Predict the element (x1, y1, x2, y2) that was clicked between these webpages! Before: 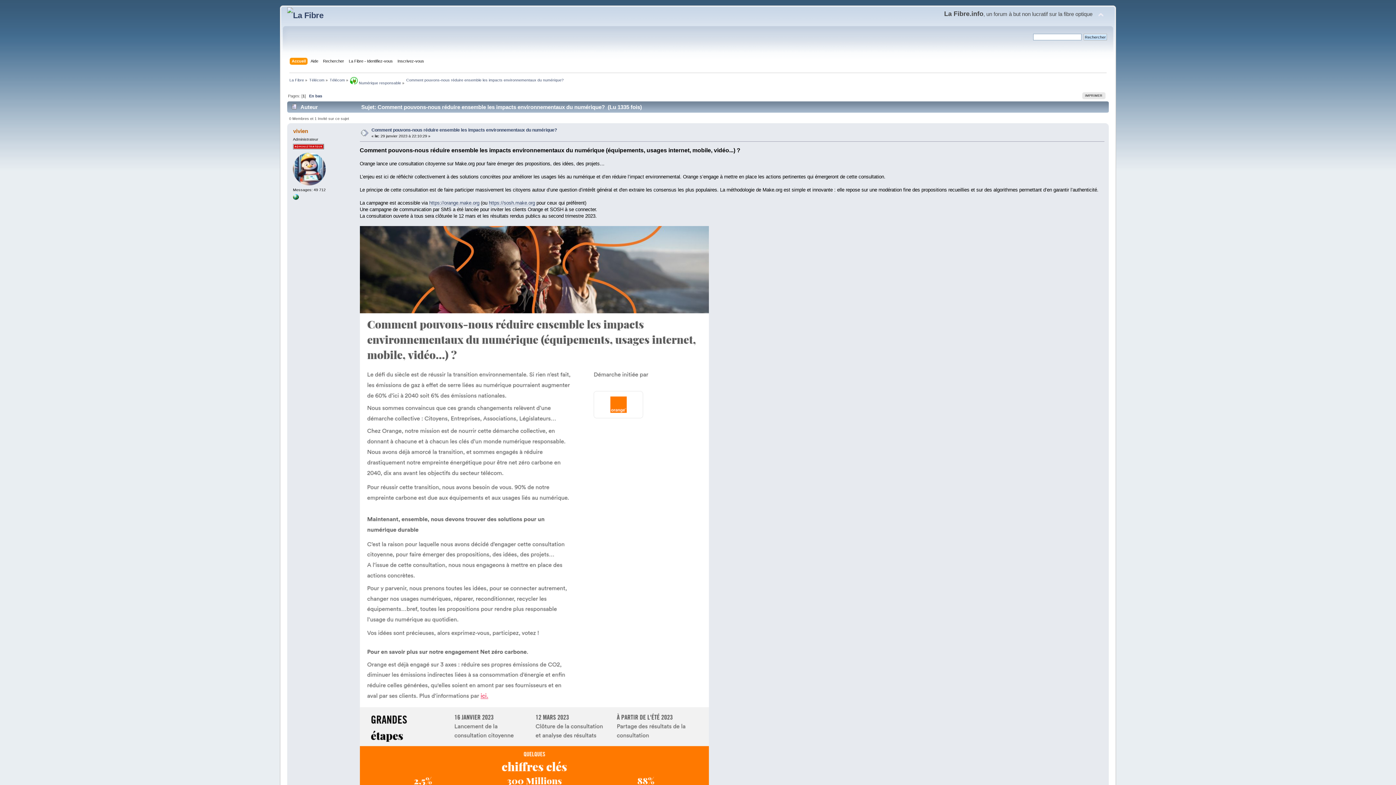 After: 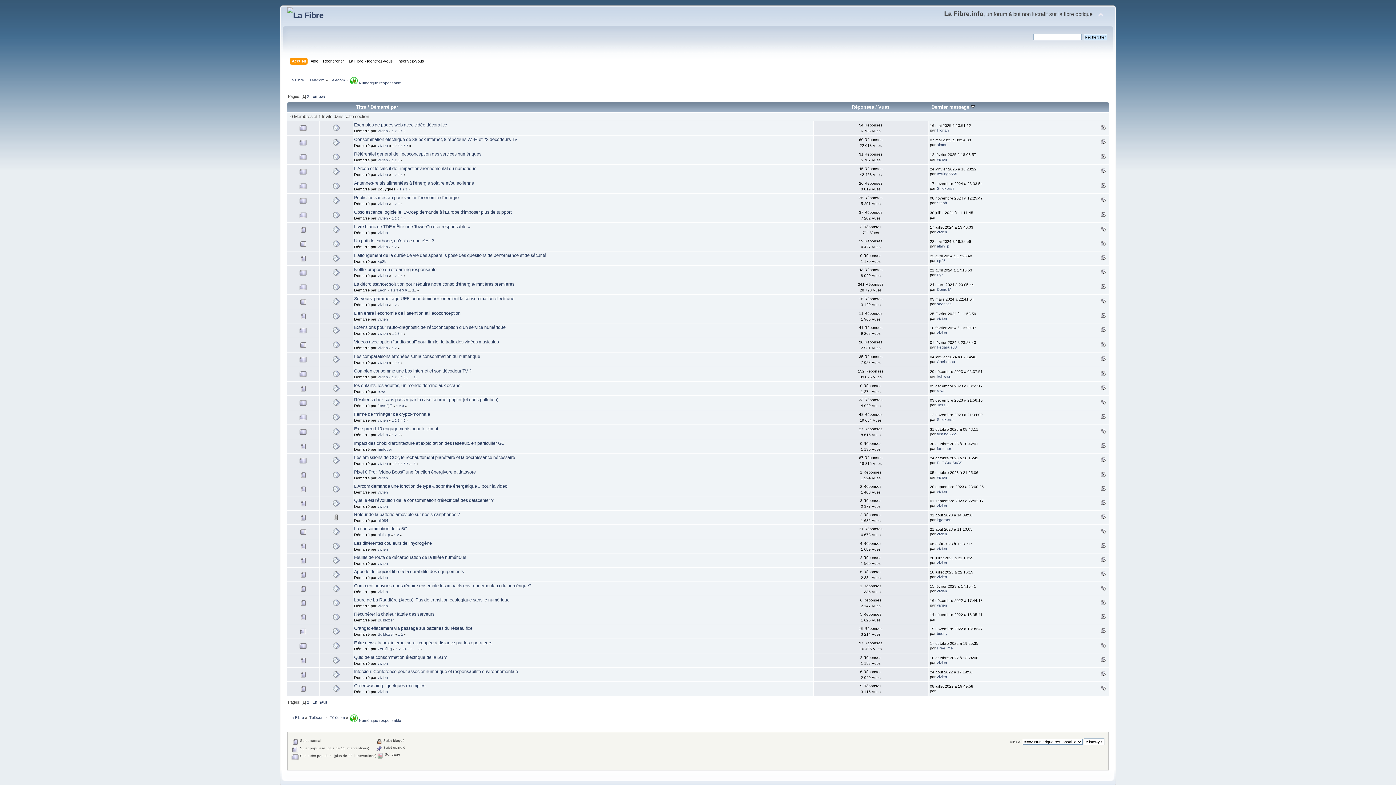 Action: bbox: (350, 80, 401, 85) label:  Numérique responsable